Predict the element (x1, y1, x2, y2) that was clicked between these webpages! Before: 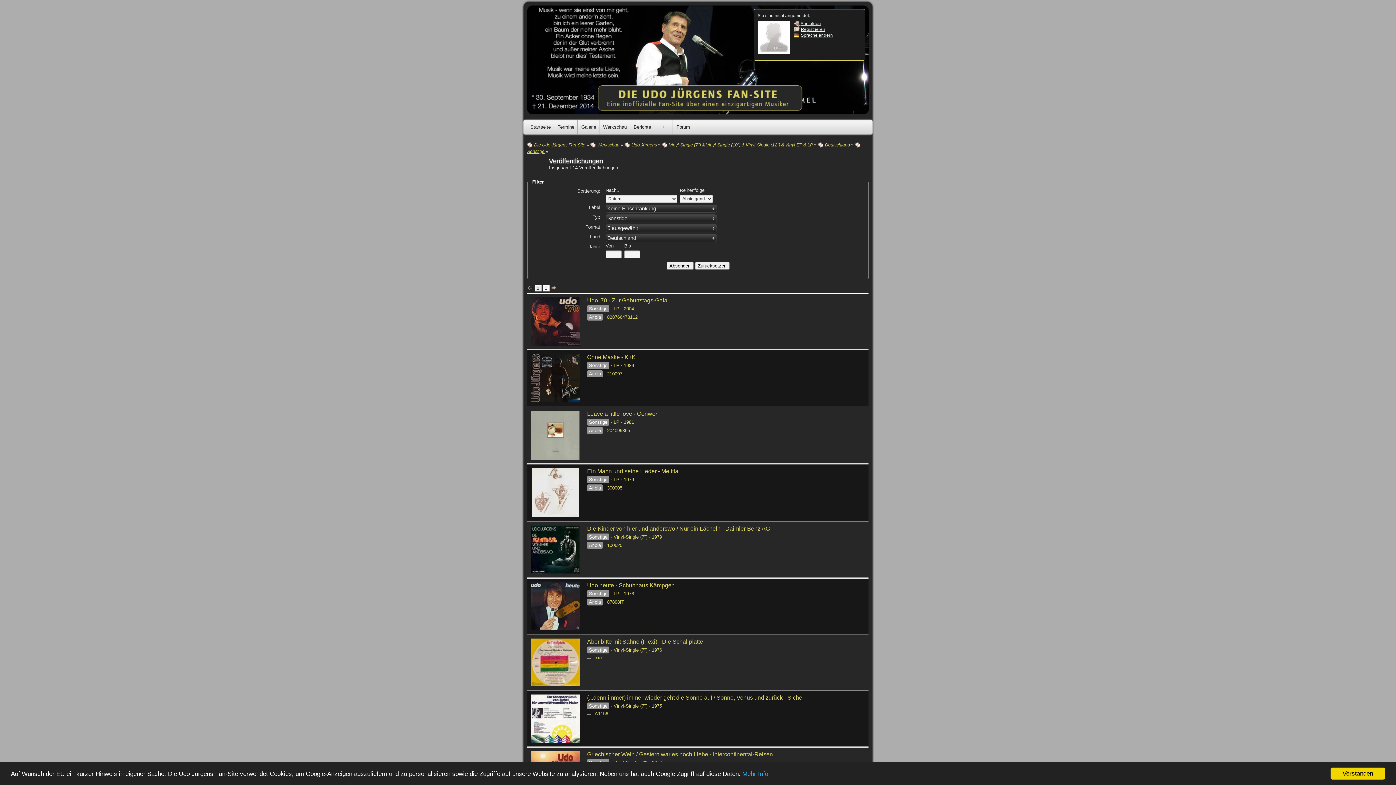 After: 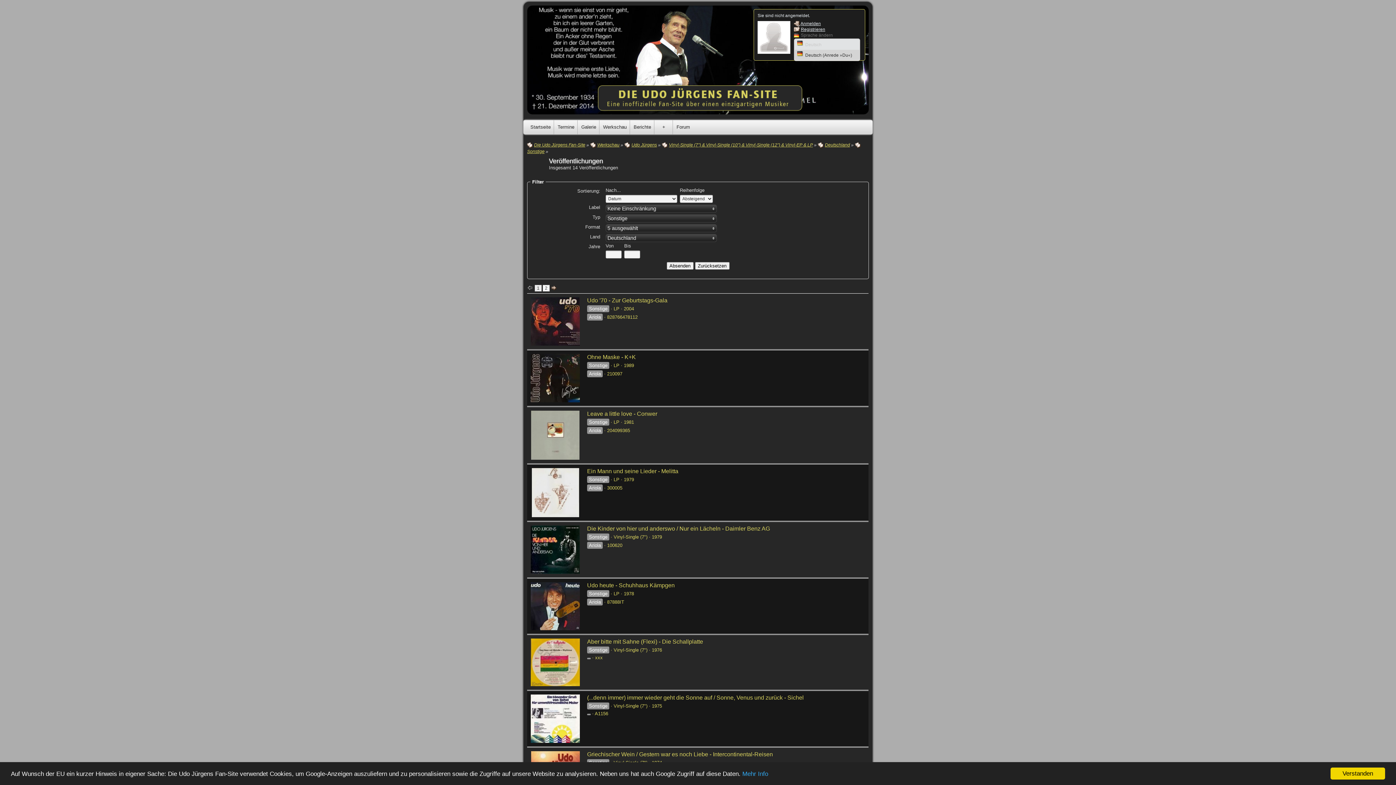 Action: bbox: (794, 32, 833, 37) label:  Sprache ändern